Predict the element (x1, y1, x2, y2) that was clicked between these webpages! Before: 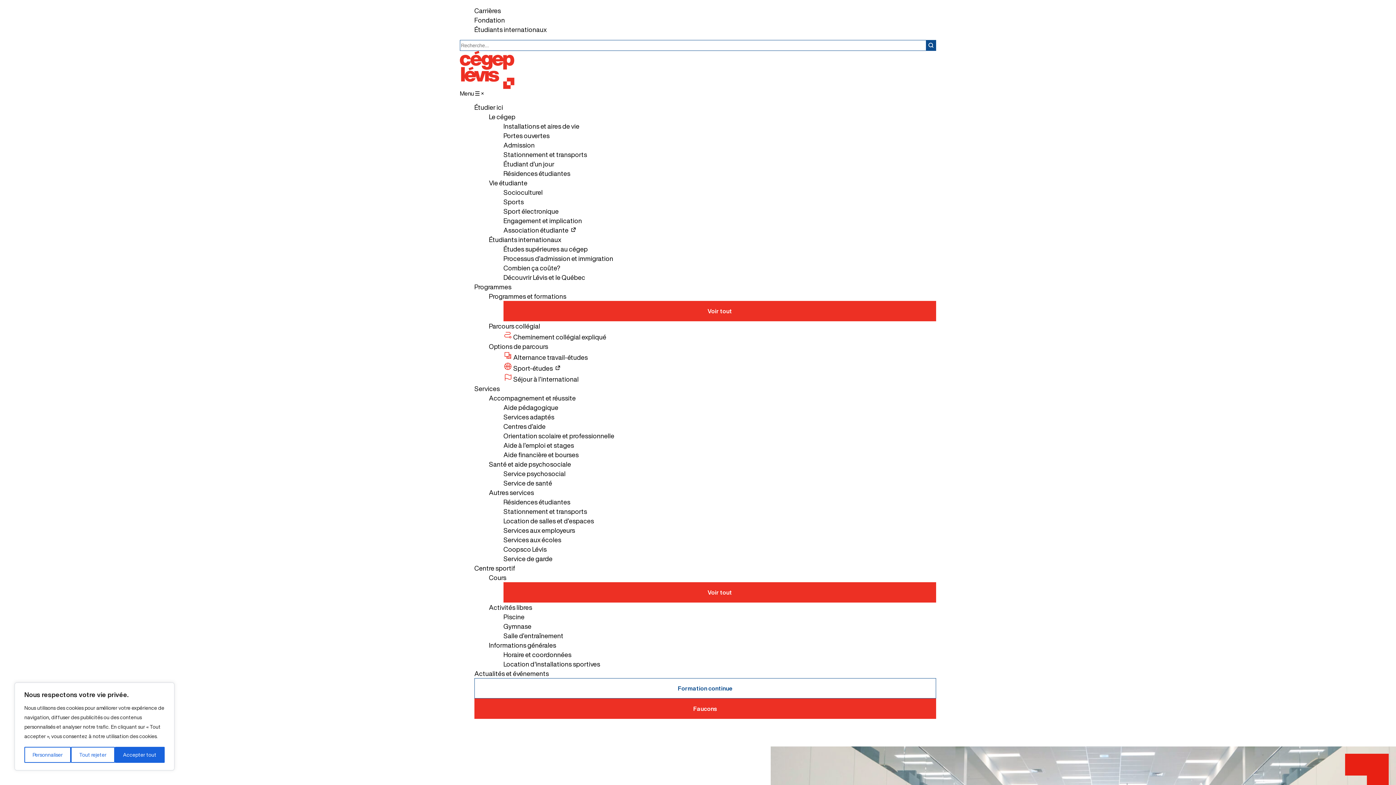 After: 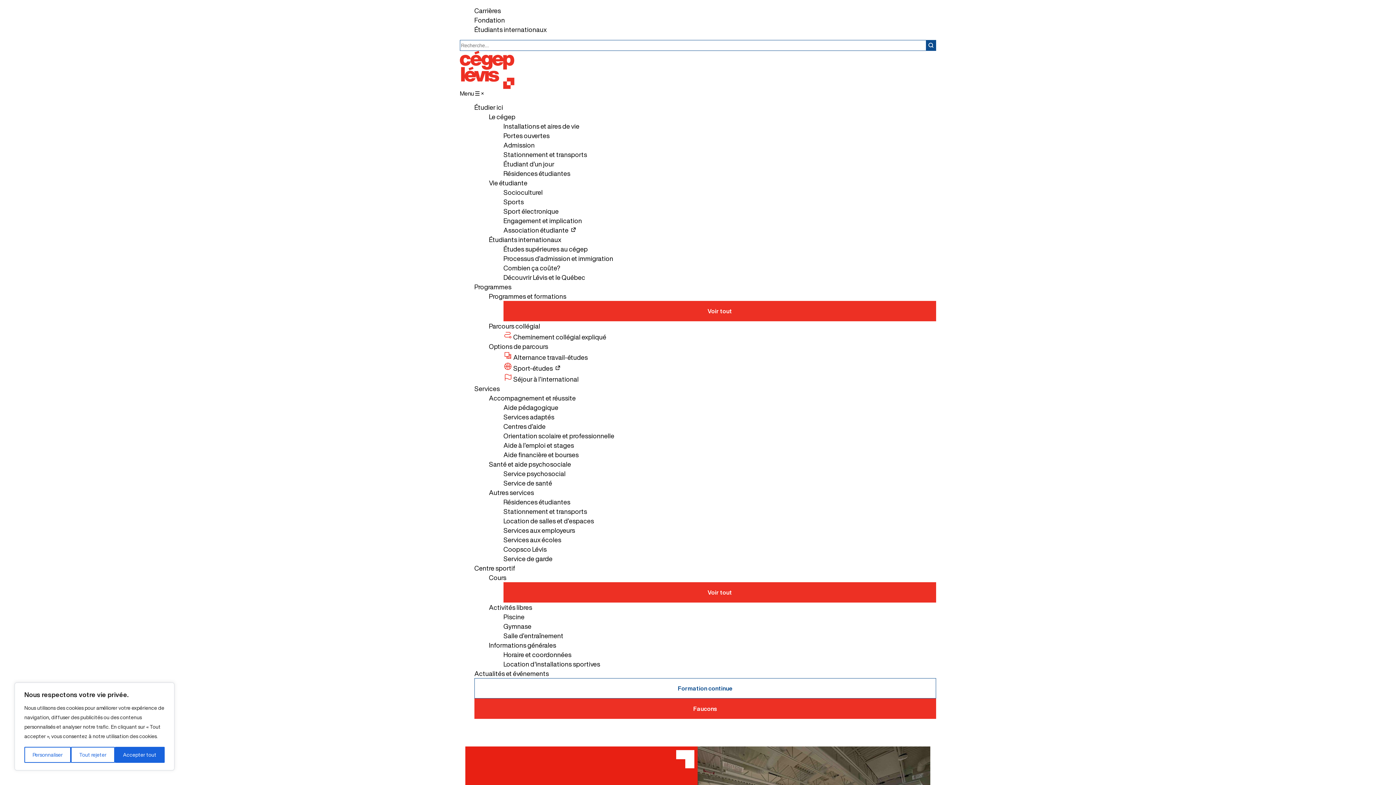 Action: bbox: (503, 517, 594, 524) label: Location de salles et d’espaces